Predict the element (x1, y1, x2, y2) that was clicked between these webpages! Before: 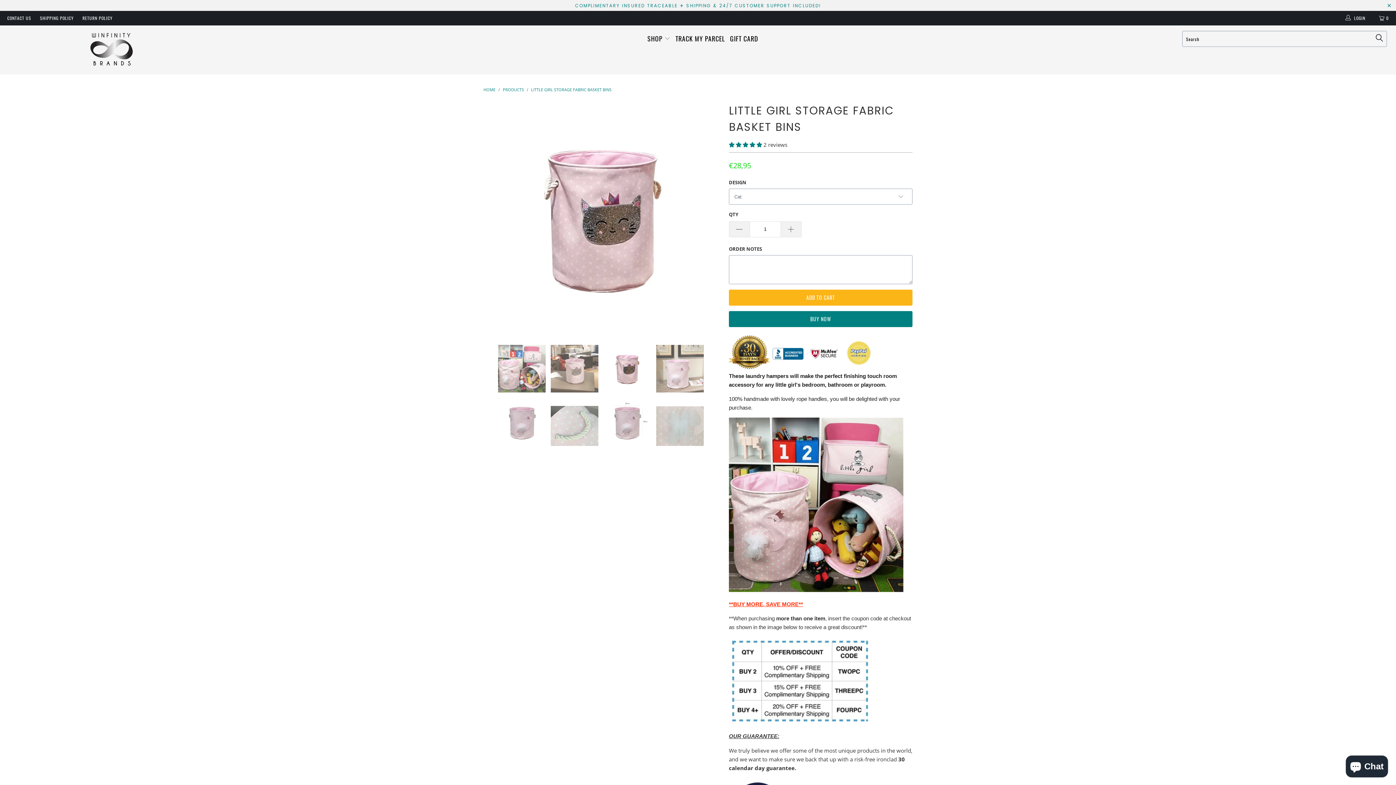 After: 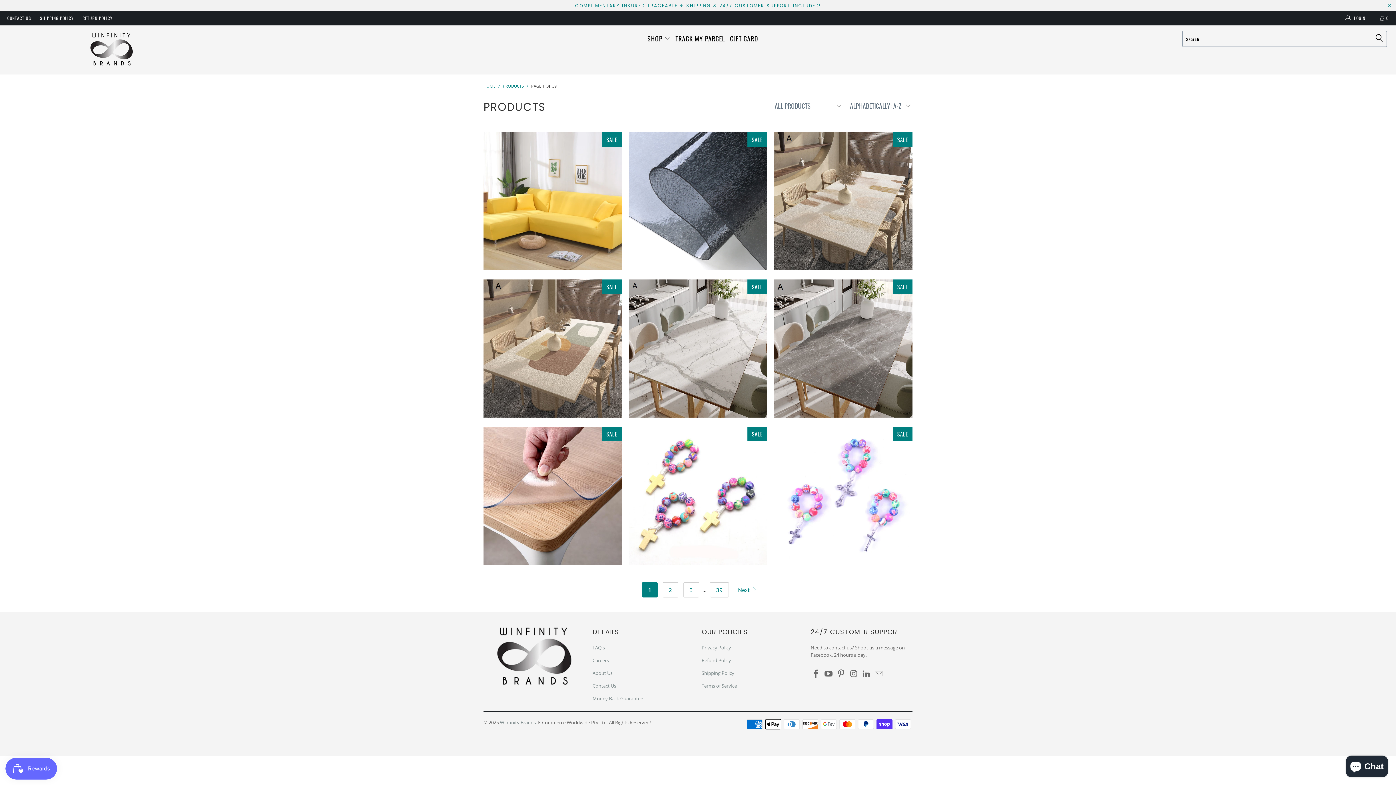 Action: bbox: (502, 87, 525, 92) label: PRODUCTS 